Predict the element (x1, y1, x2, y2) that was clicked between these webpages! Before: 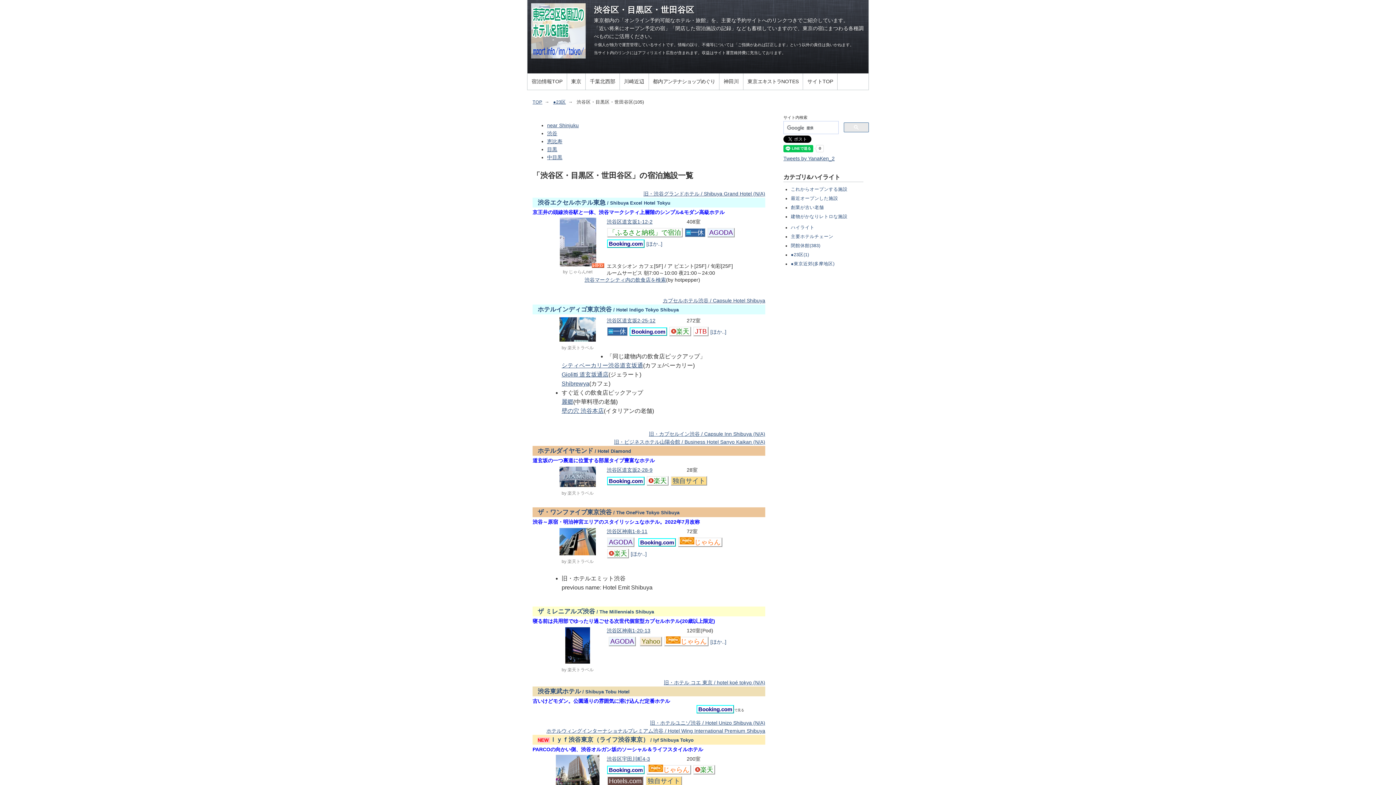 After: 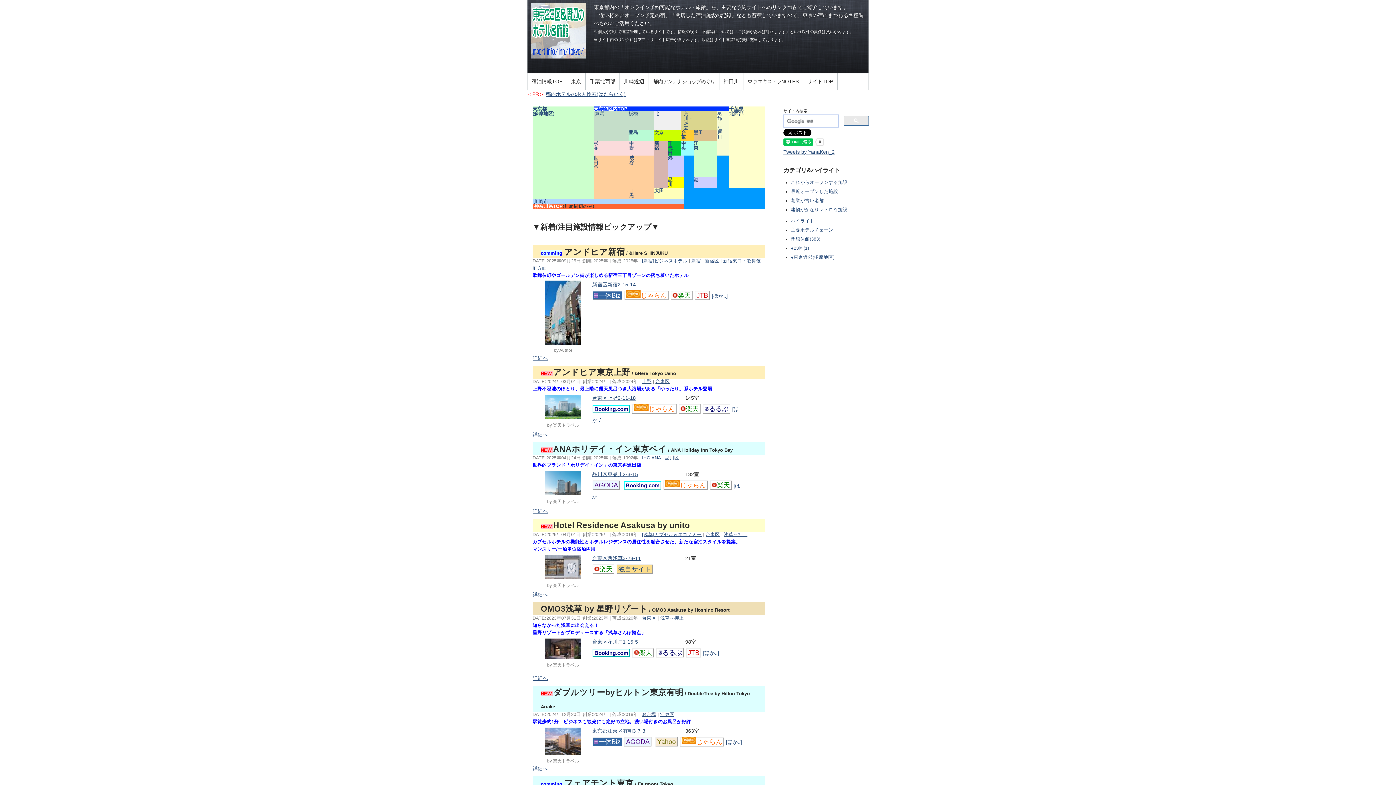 Action: label: TOP bbox: (532, 99, 542, 104)